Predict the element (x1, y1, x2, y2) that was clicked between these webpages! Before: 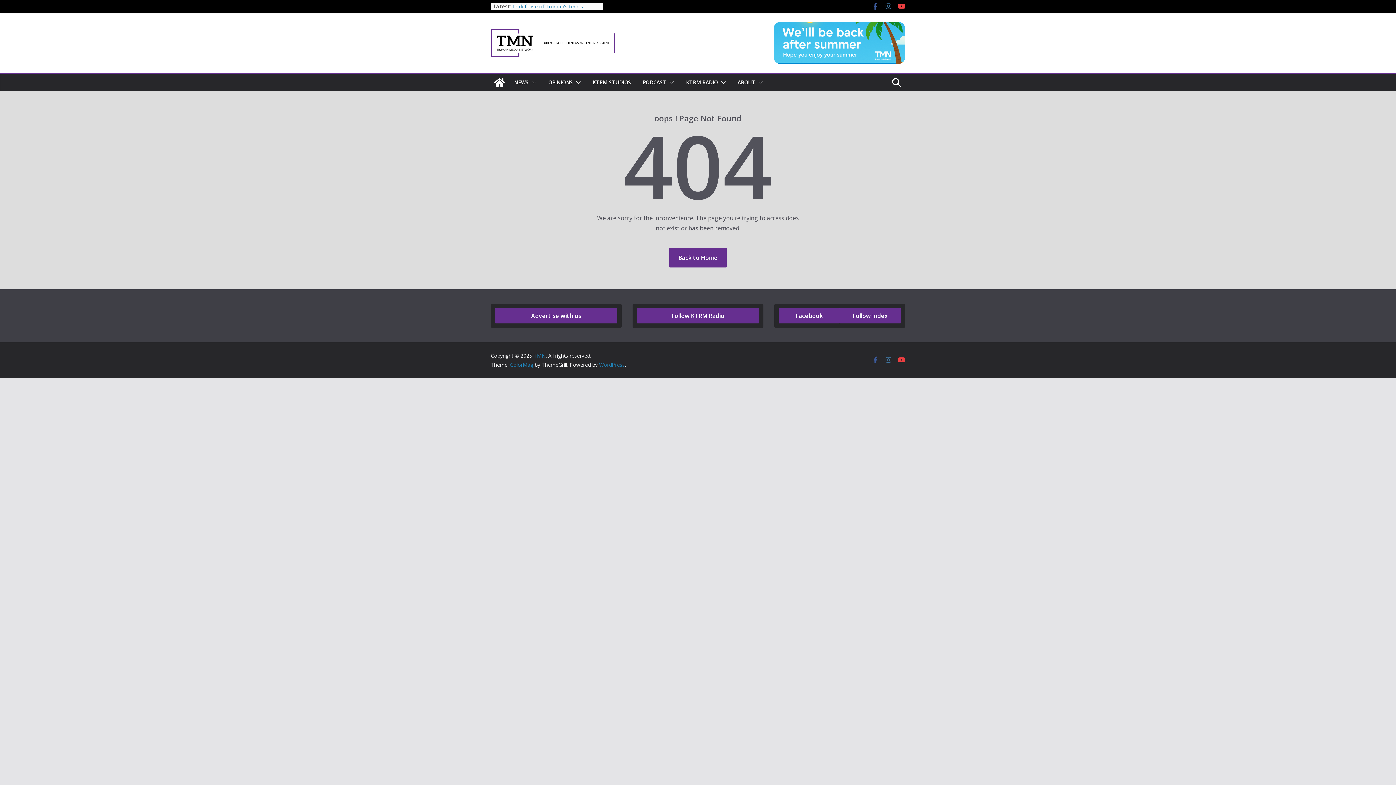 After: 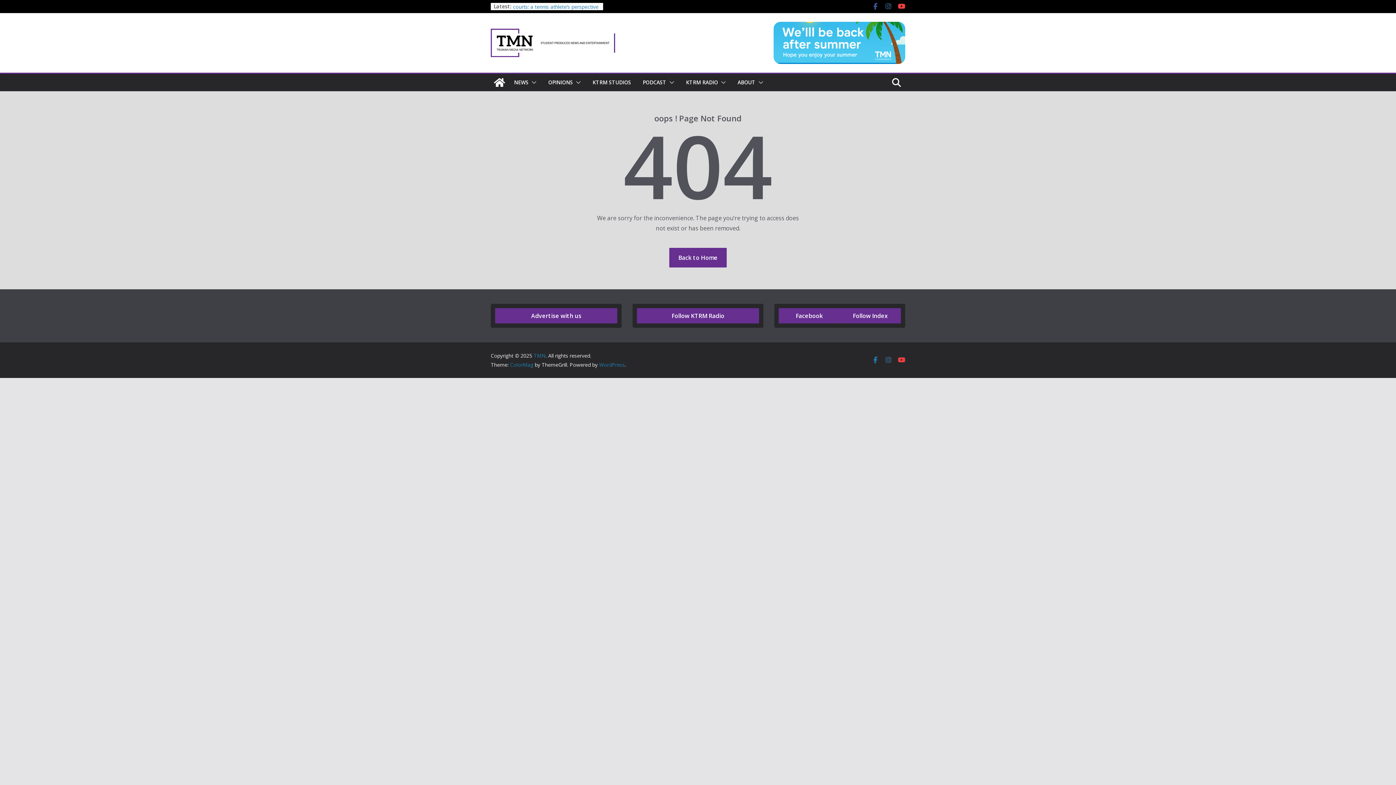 Action: bbox: (872, 356, 879, 363)